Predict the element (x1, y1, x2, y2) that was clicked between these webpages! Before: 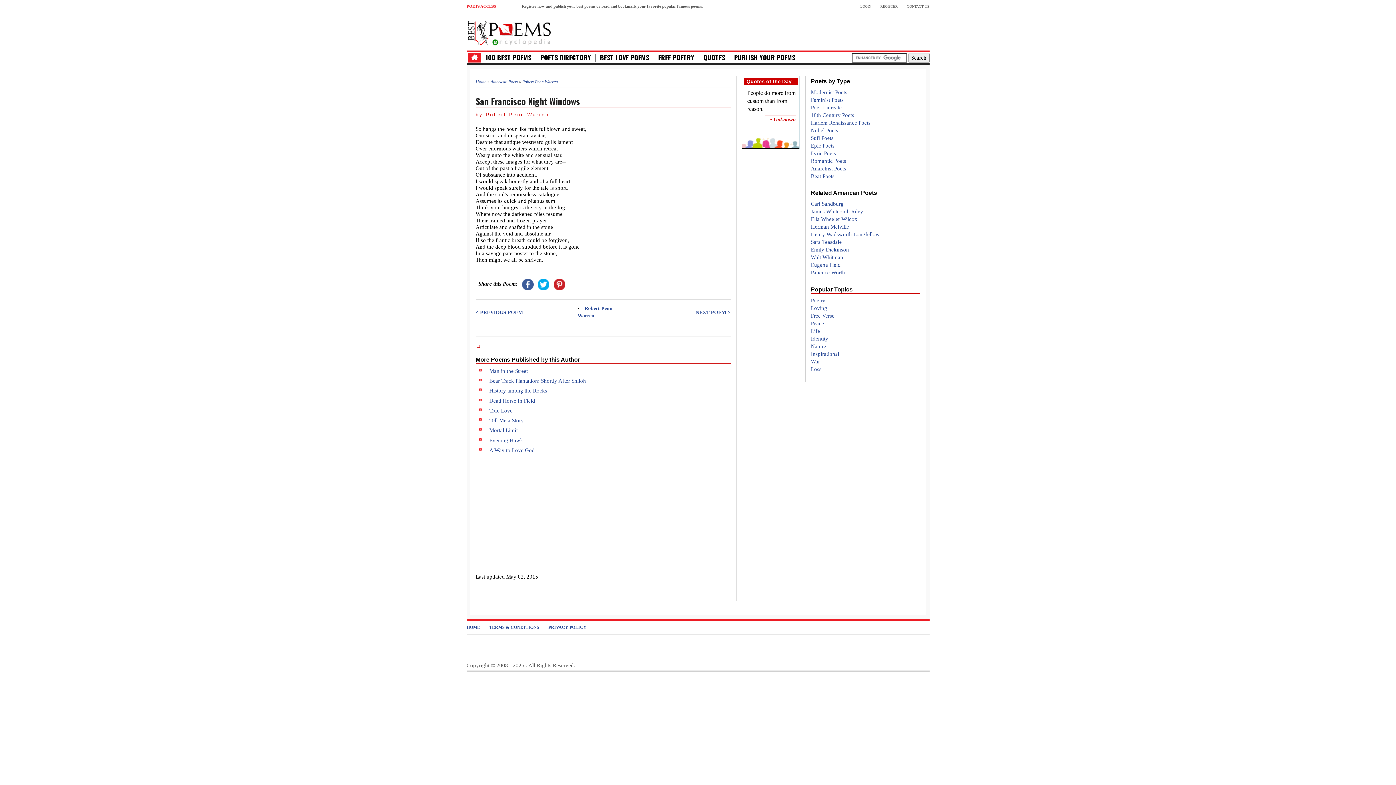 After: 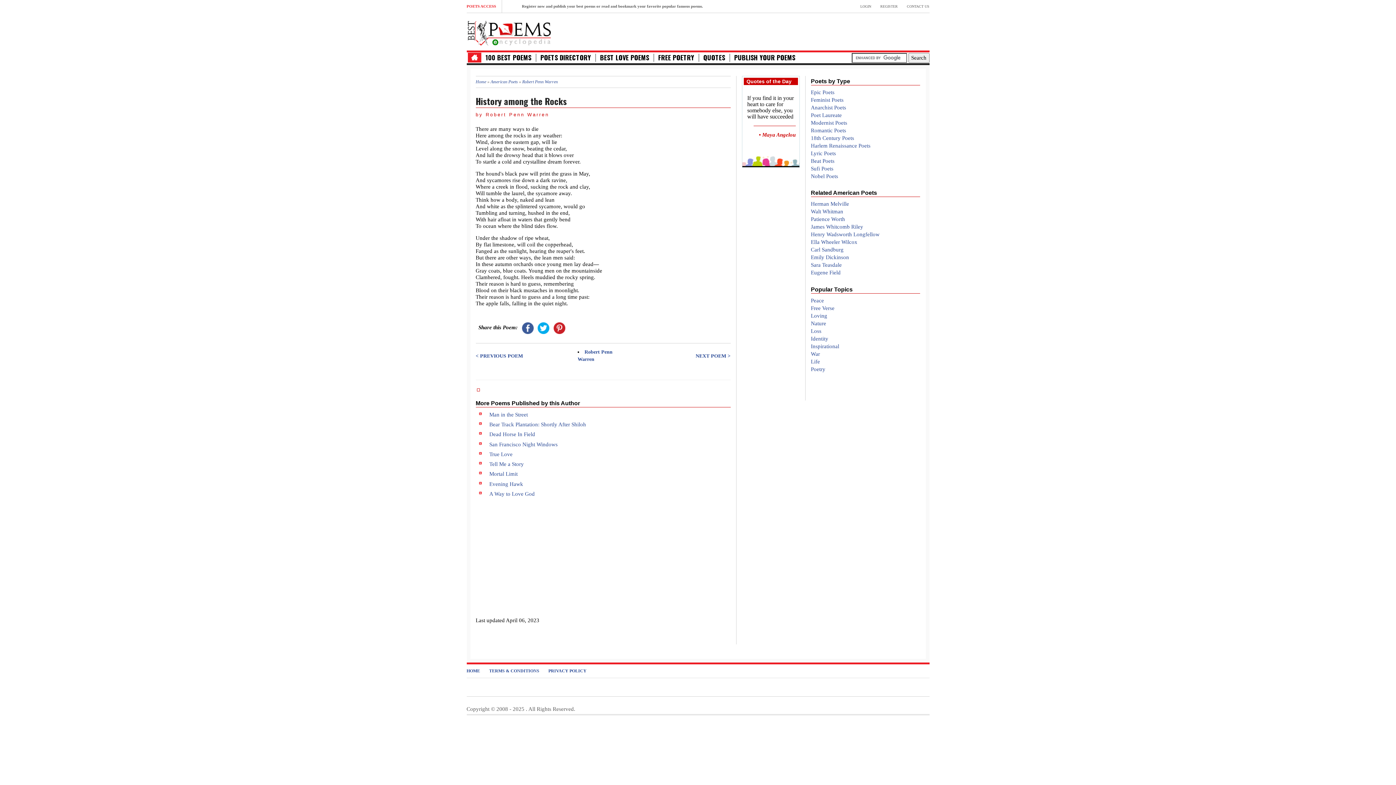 Action: bbox: (489, 388, 547, 393) label: History among the Rocks